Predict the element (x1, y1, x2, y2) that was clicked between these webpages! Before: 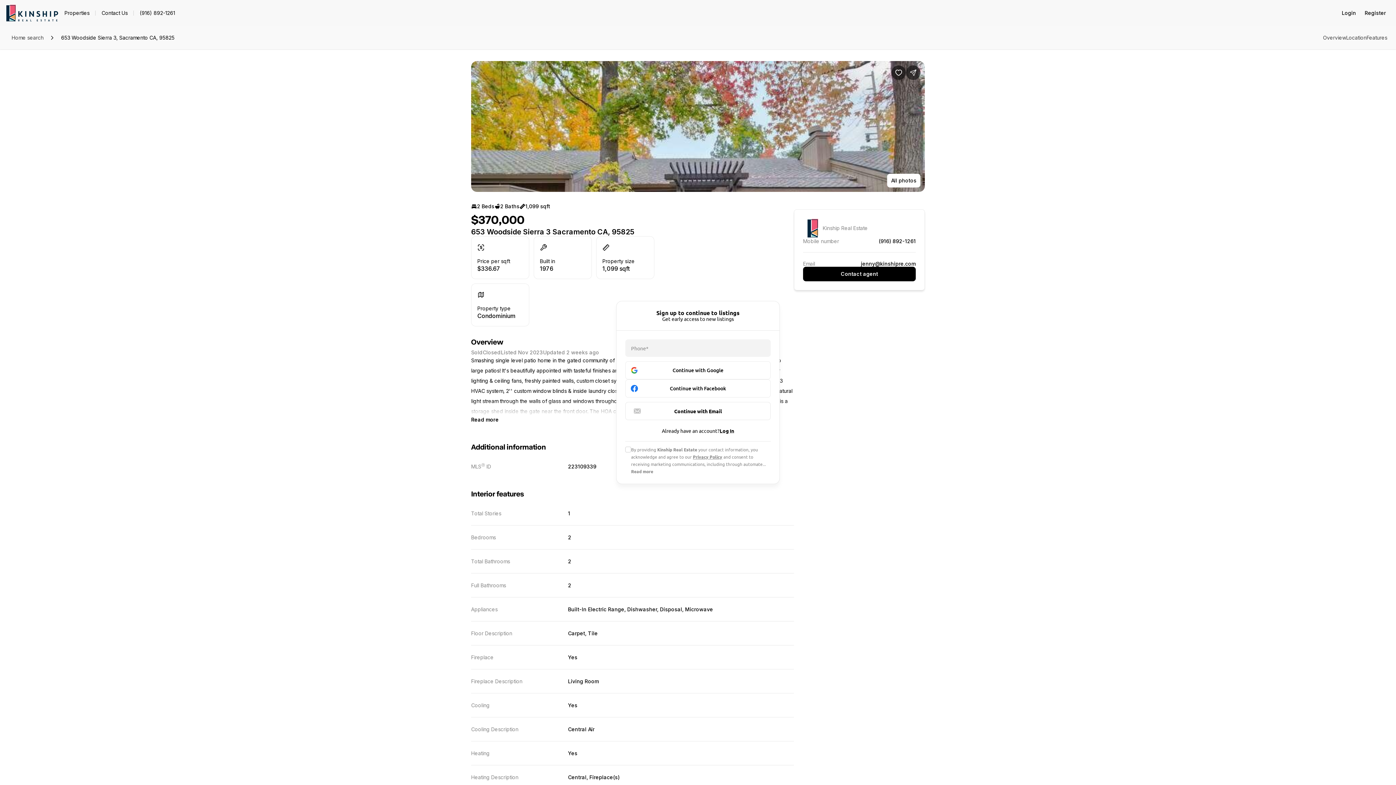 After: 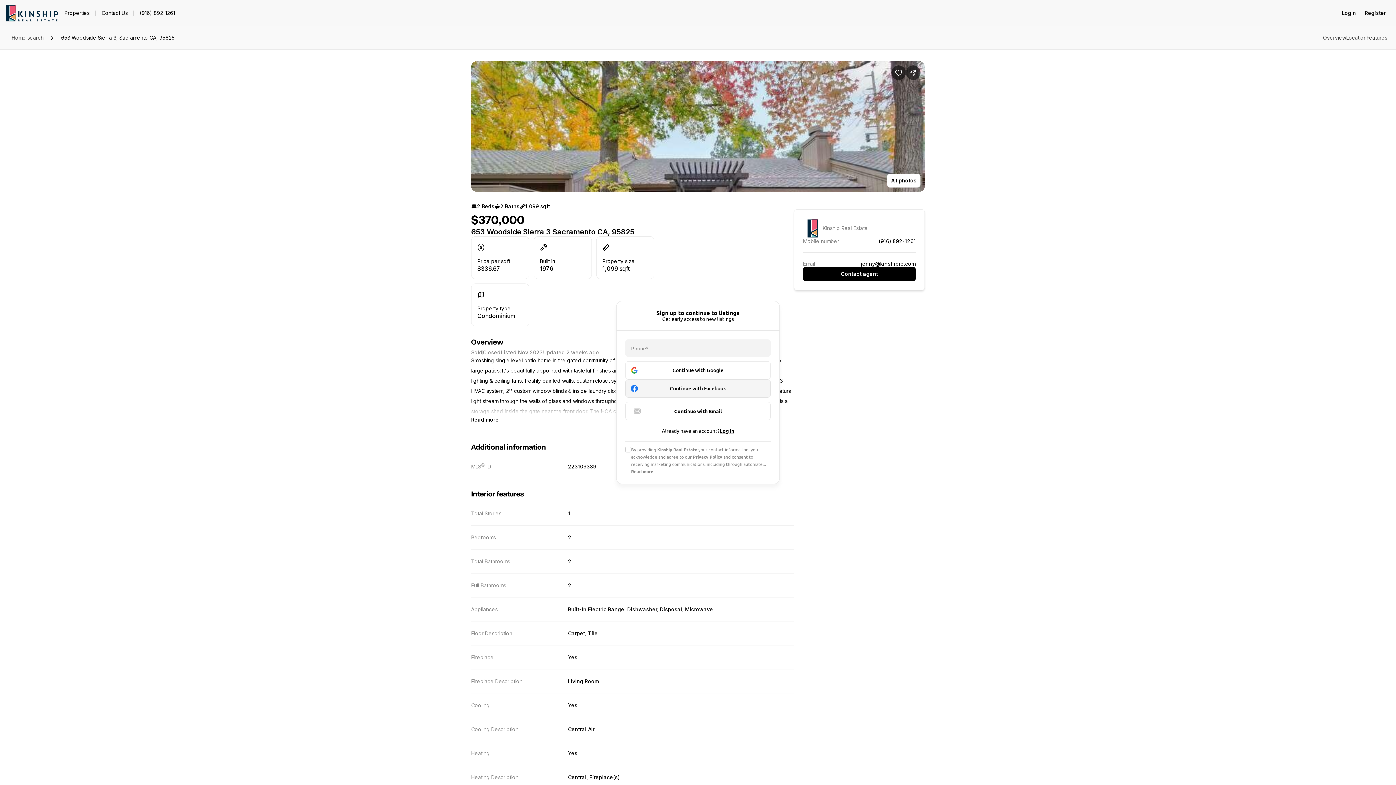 Action: label: Continue with Facebook bbox: (625, 379, 770, 397)